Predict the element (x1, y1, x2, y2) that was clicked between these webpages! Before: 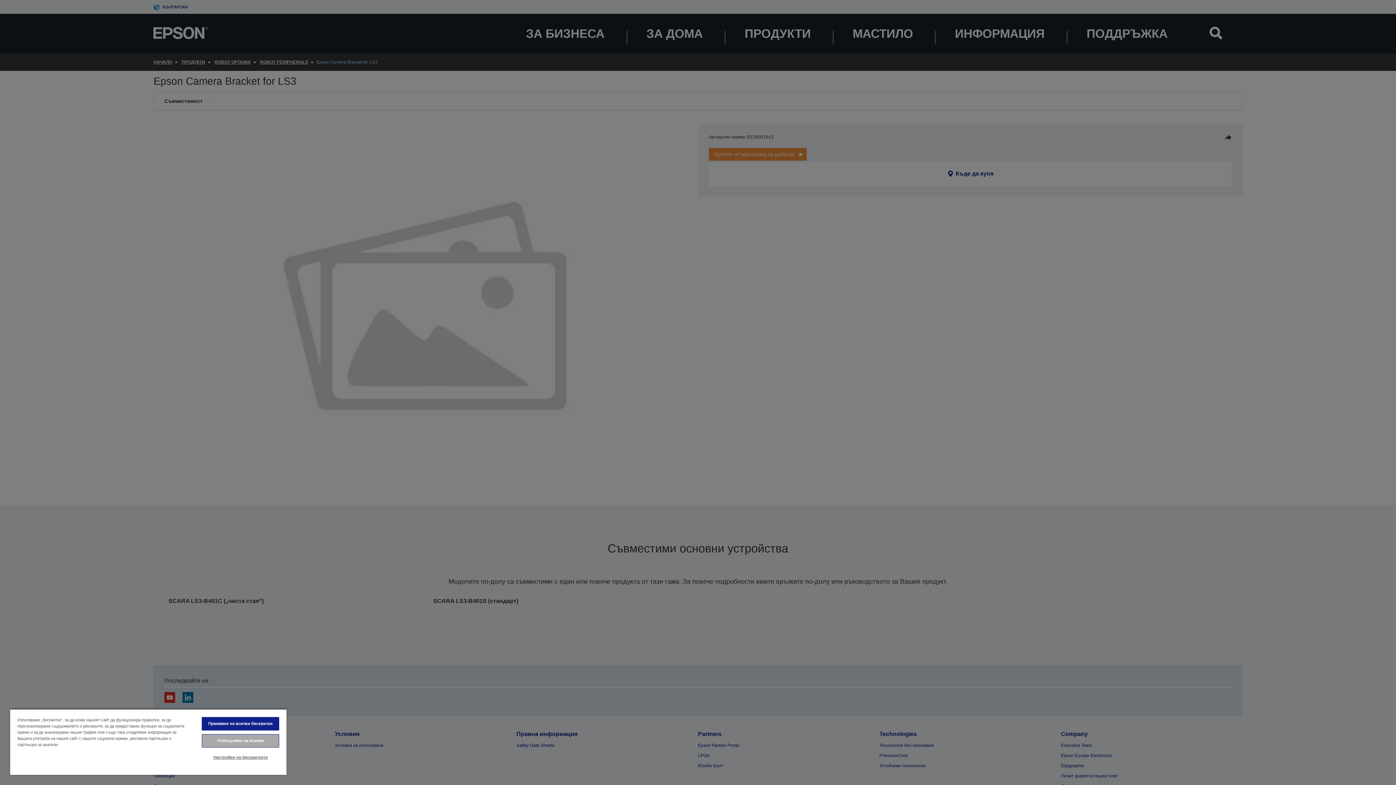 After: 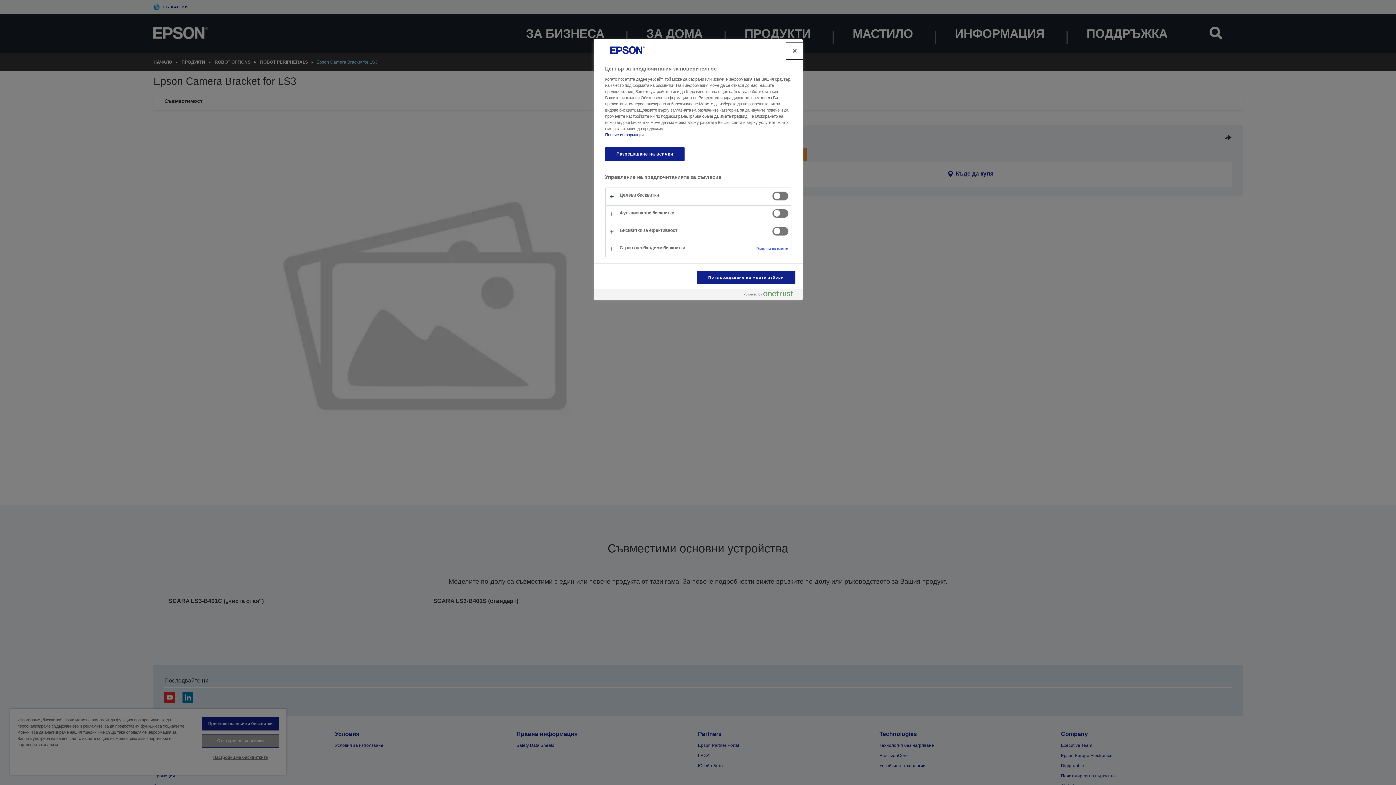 Action: bbox: (201, 751, 279, 764) label: Настройки на бисквитките